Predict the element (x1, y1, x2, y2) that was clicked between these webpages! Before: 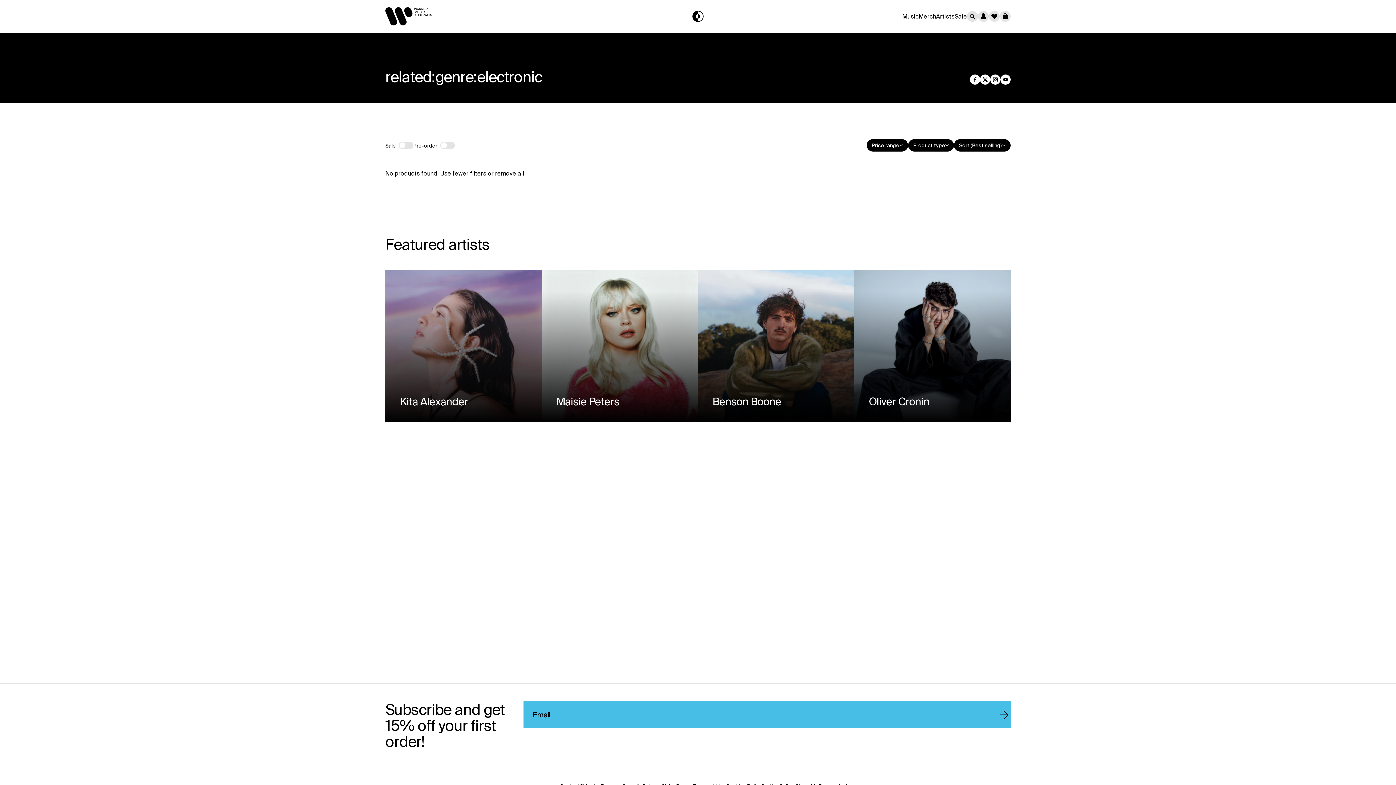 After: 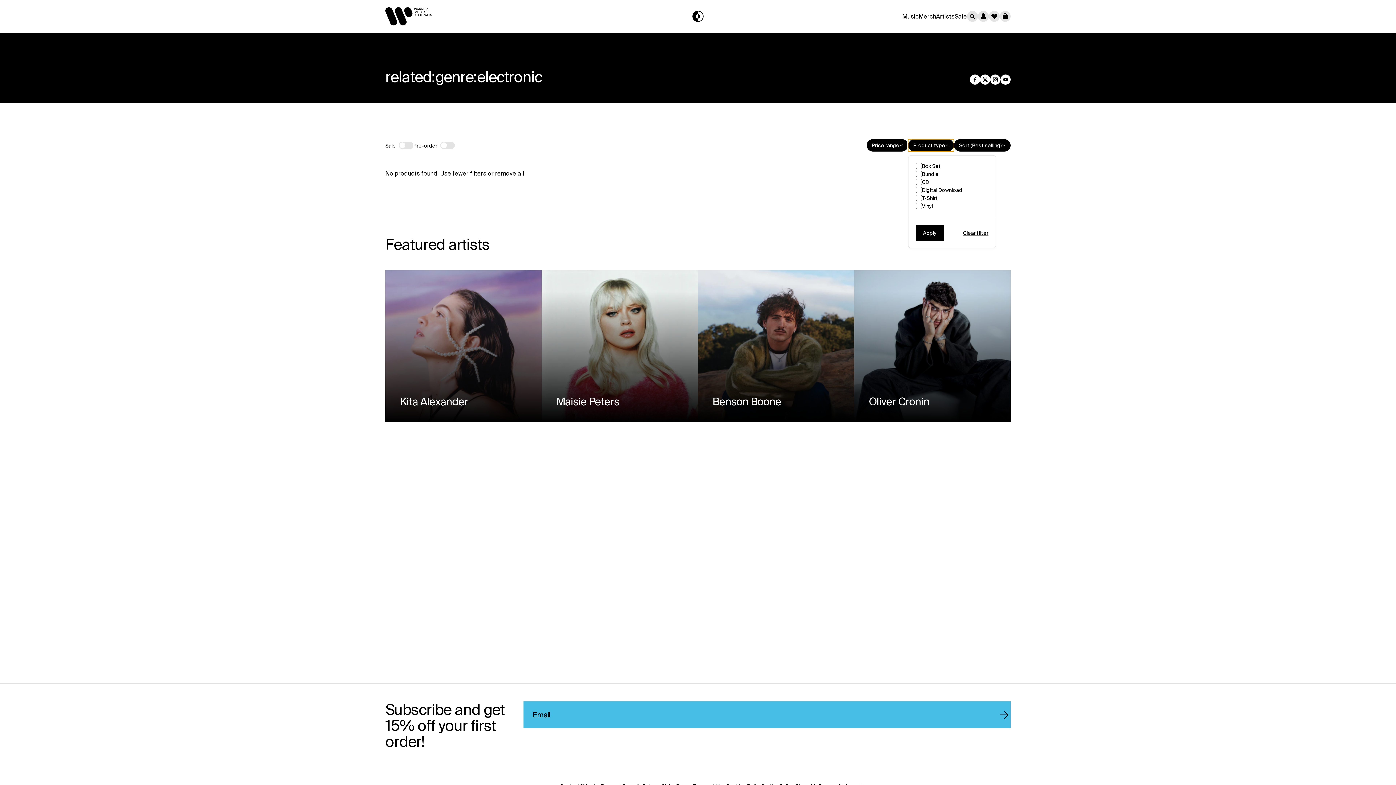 Action: bbox: (908, 139, 954, 151) label: Product type